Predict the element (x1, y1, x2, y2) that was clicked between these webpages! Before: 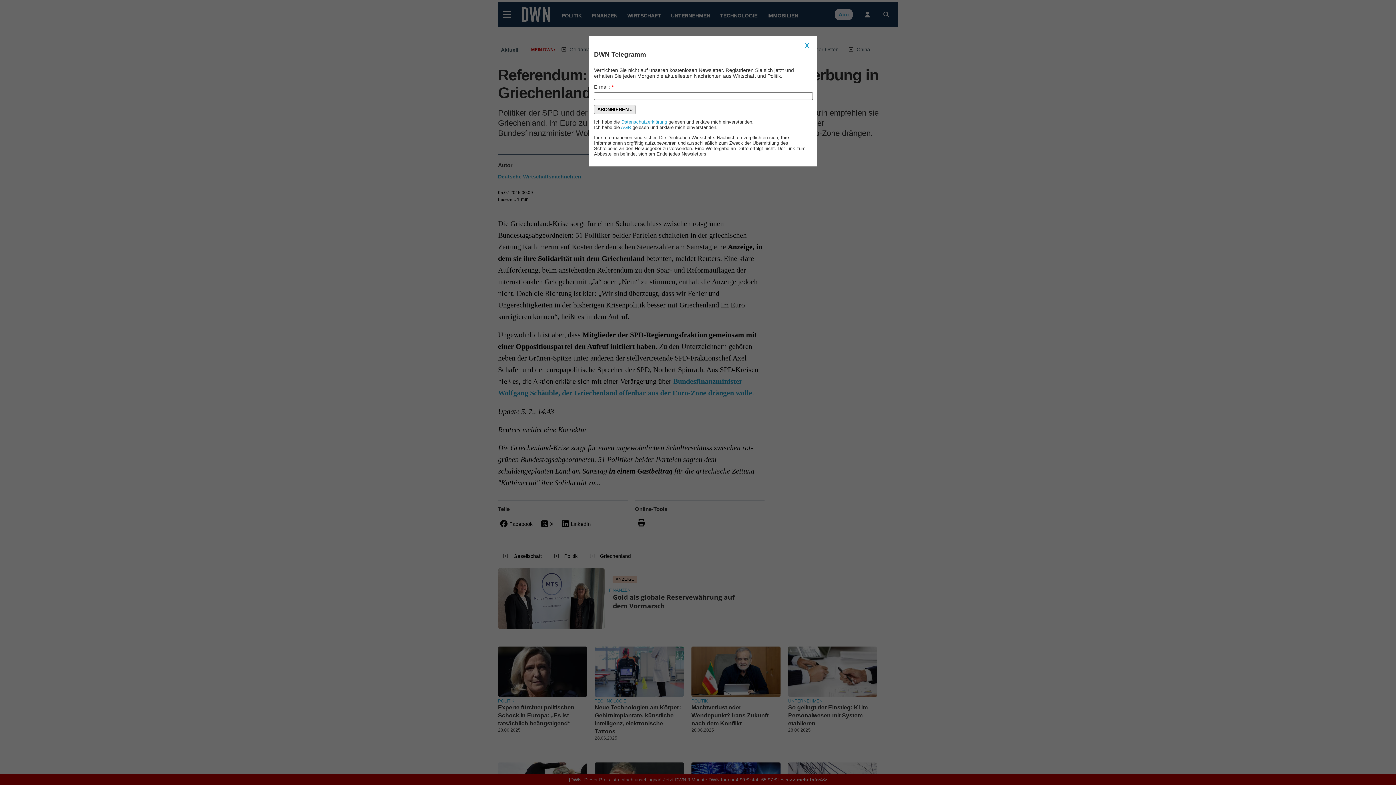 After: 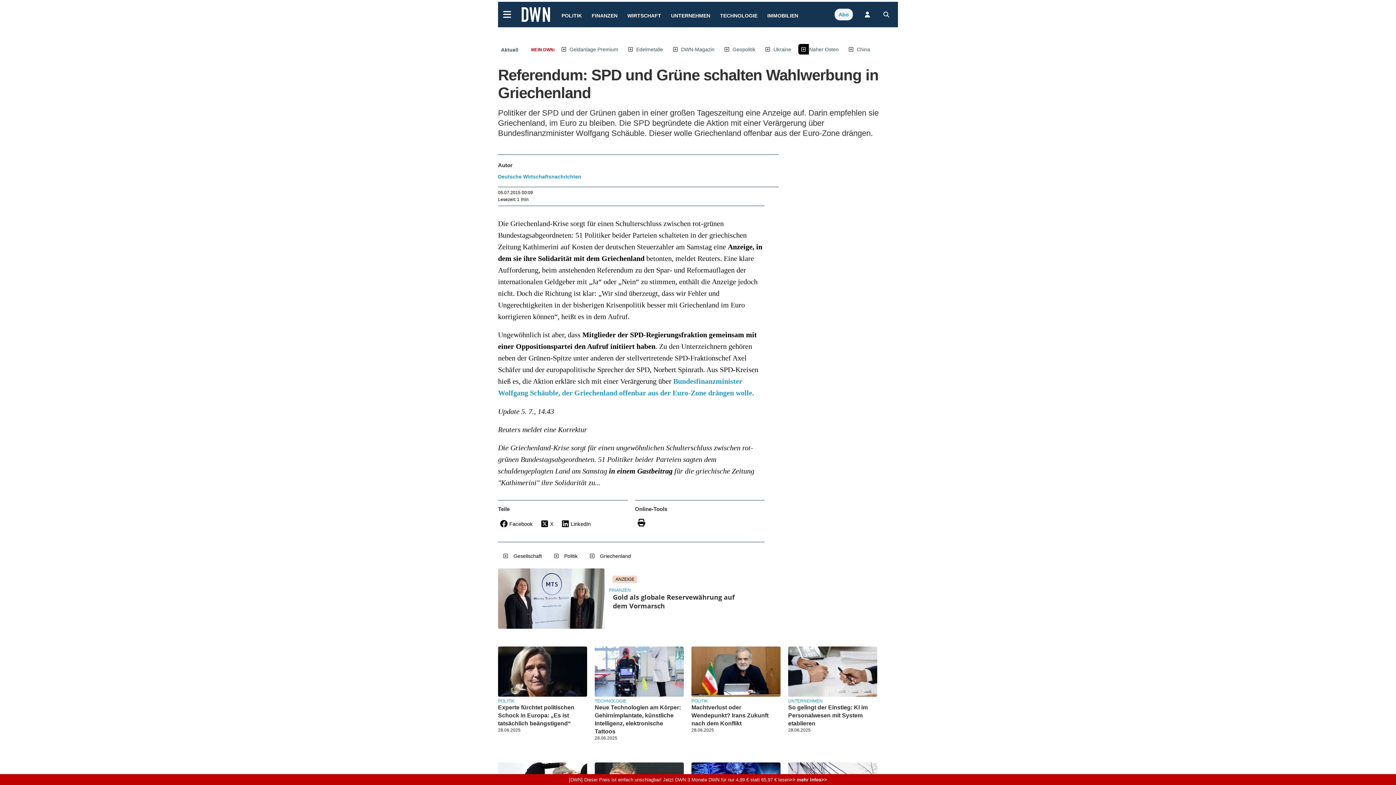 Action: bbox: (802, 41, 812, 50) label: X